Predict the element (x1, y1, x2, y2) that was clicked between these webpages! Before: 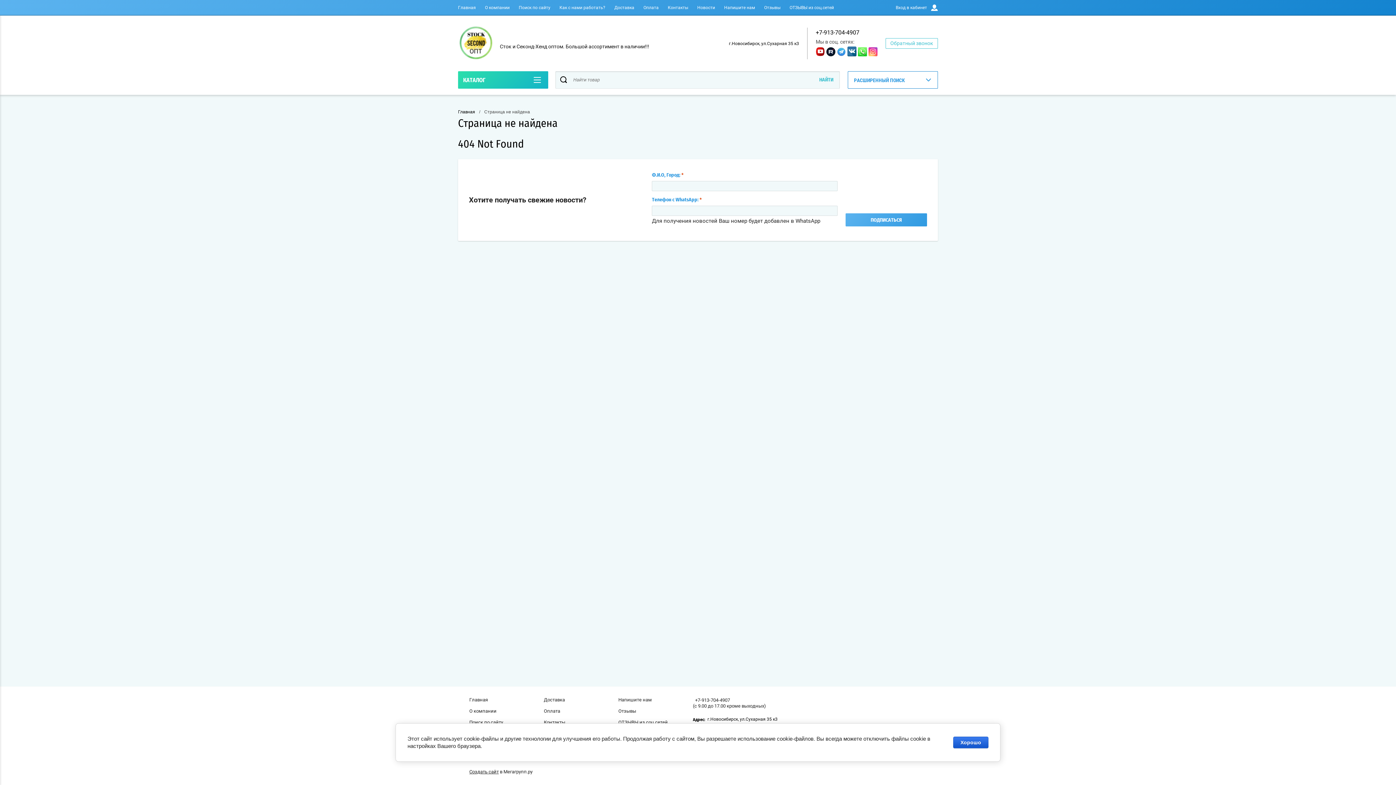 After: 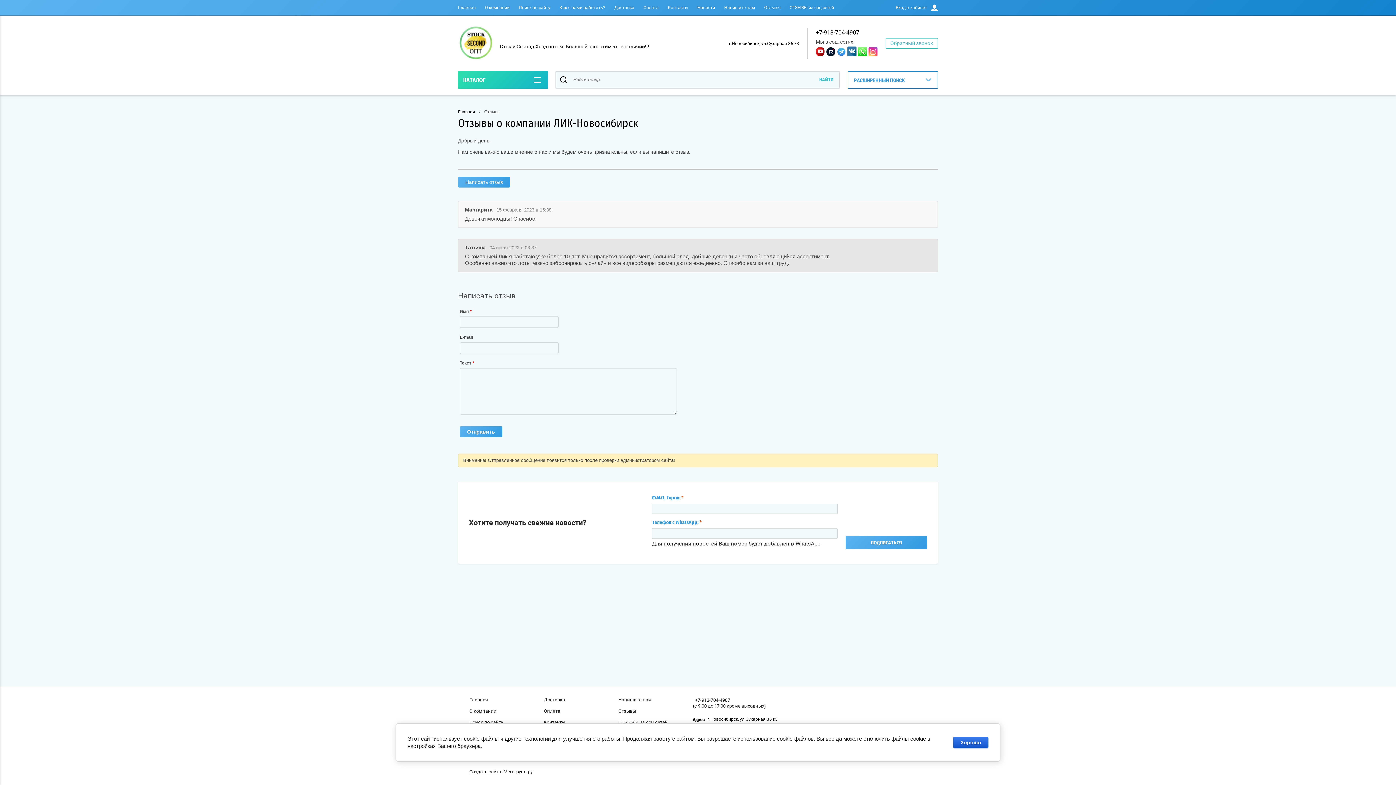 Action: label: Отзывы bbox: (618, 708, 636, 714)